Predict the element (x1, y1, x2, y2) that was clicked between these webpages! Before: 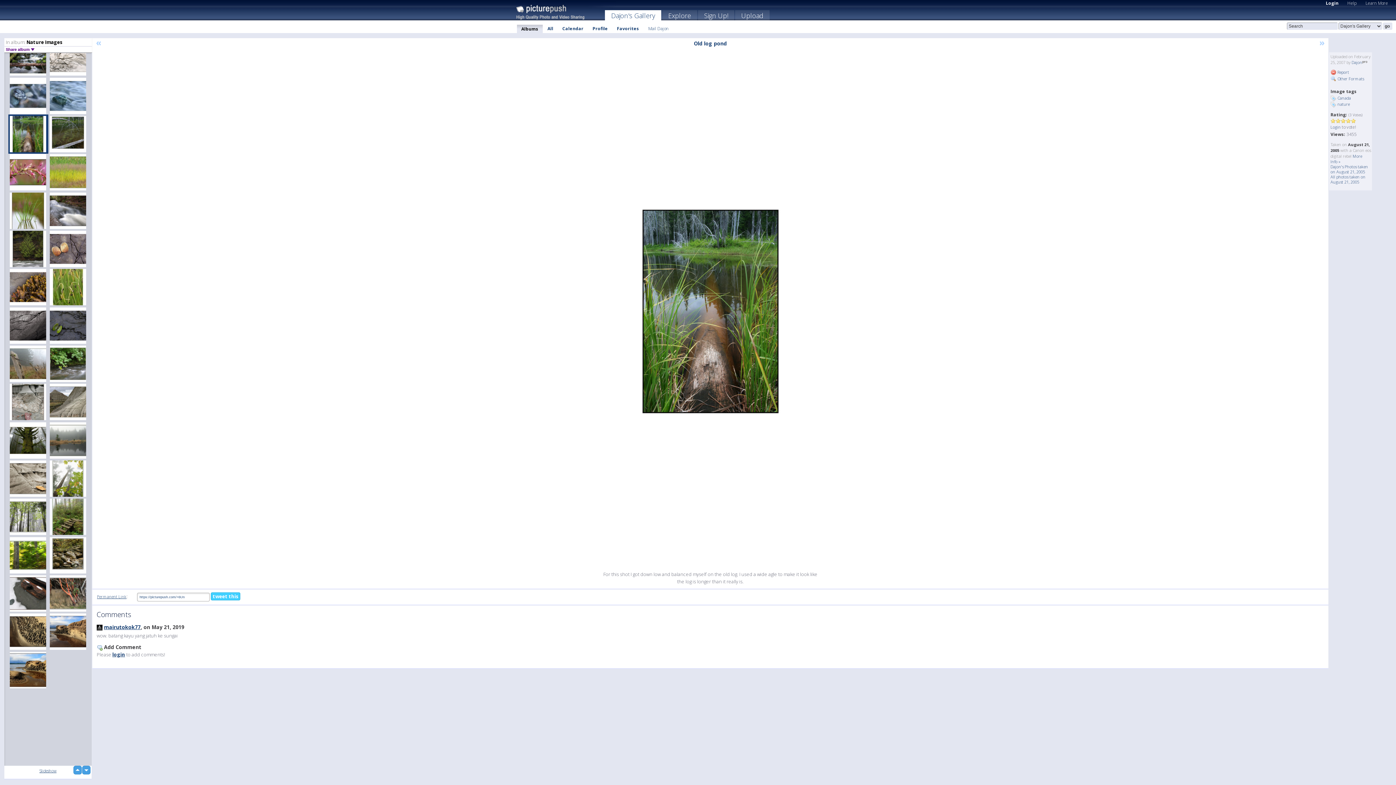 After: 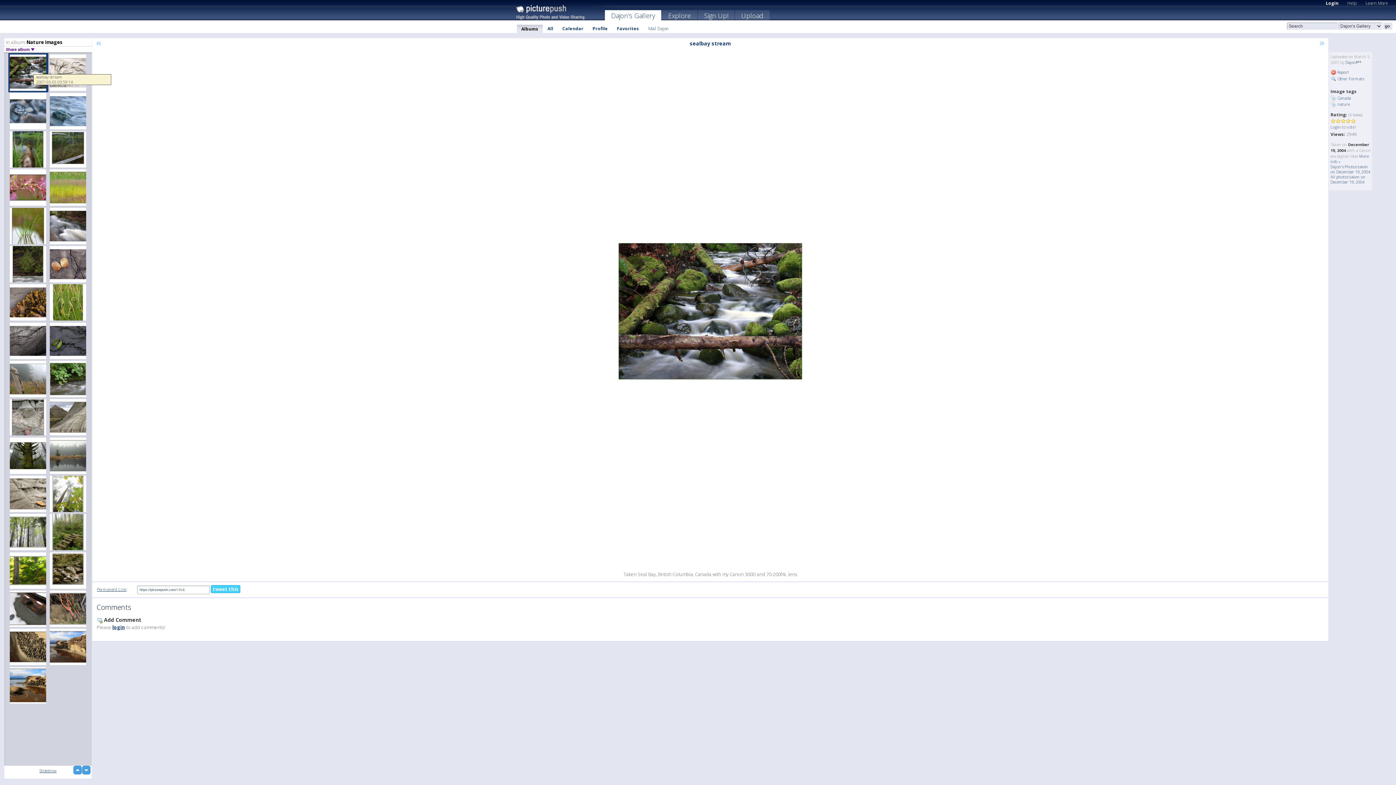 Action: bbox: (8, 37, 48, 77)